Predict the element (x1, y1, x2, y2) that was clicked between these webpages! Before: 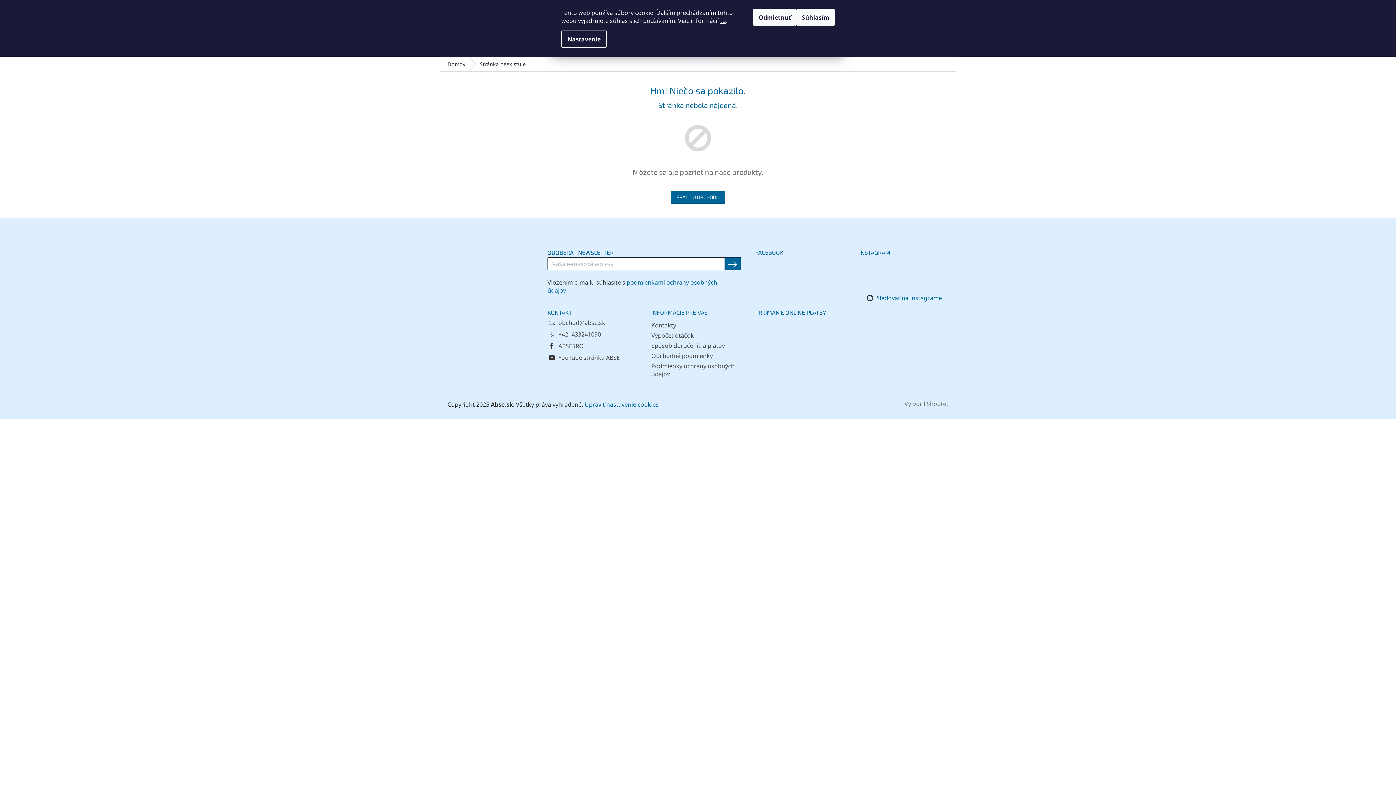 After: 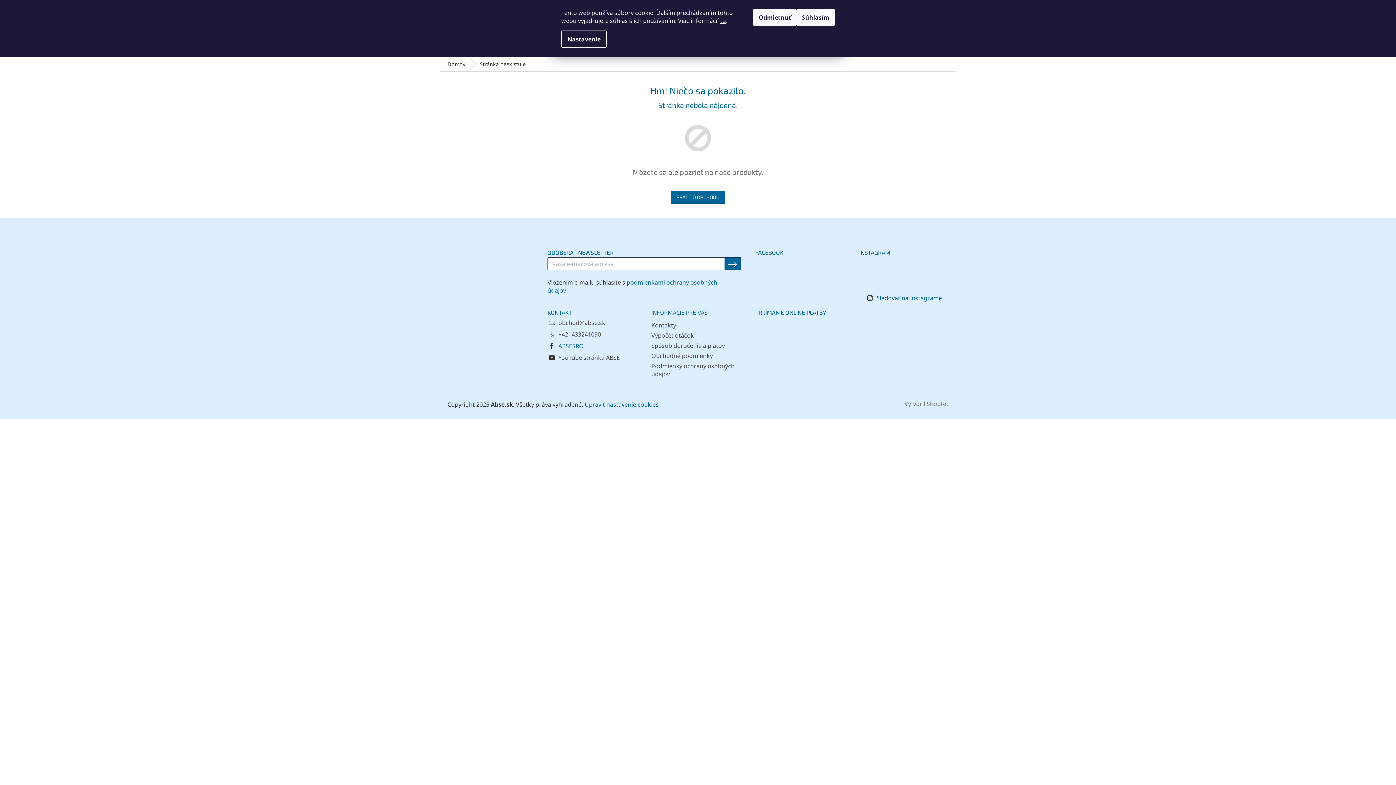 Action: bbox: (558, 342, 584, 350) label: ABSESRO